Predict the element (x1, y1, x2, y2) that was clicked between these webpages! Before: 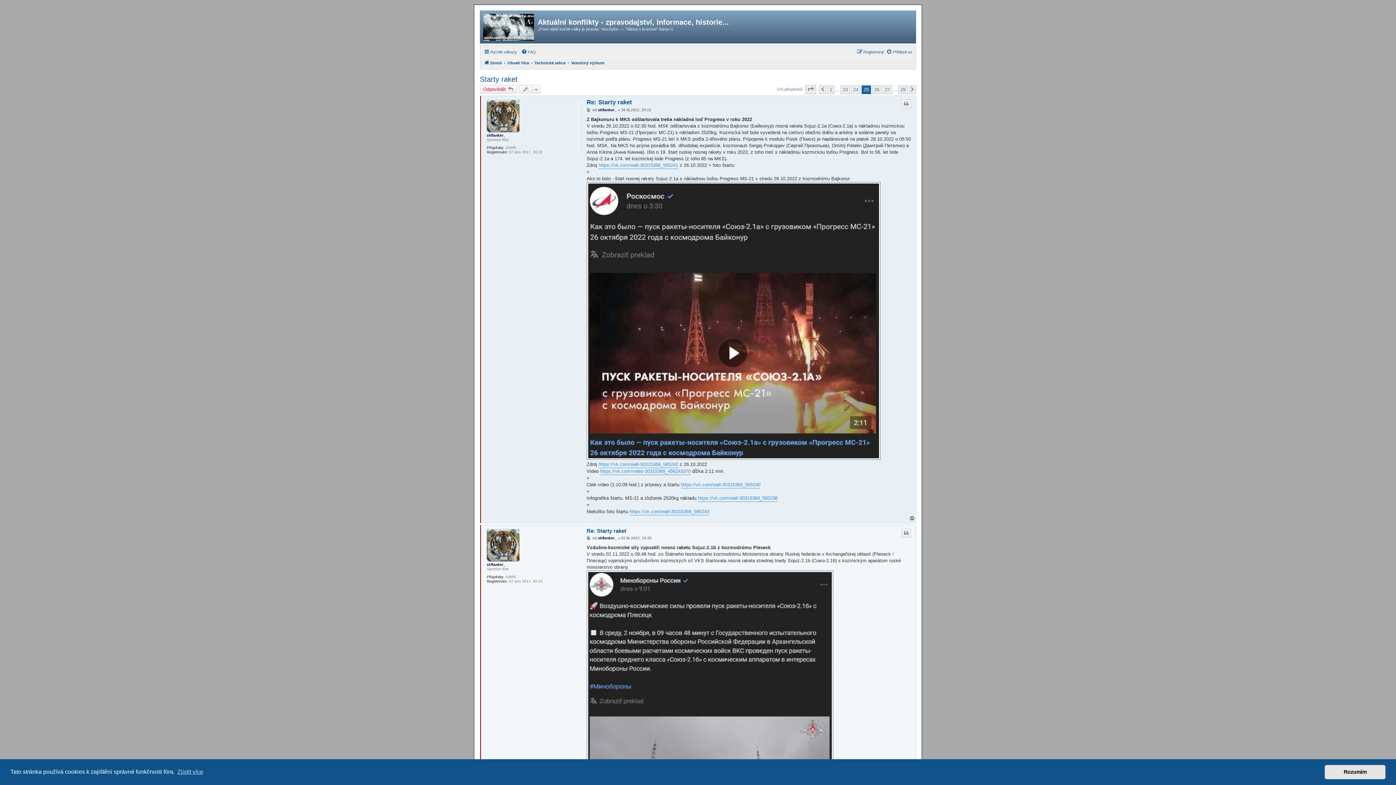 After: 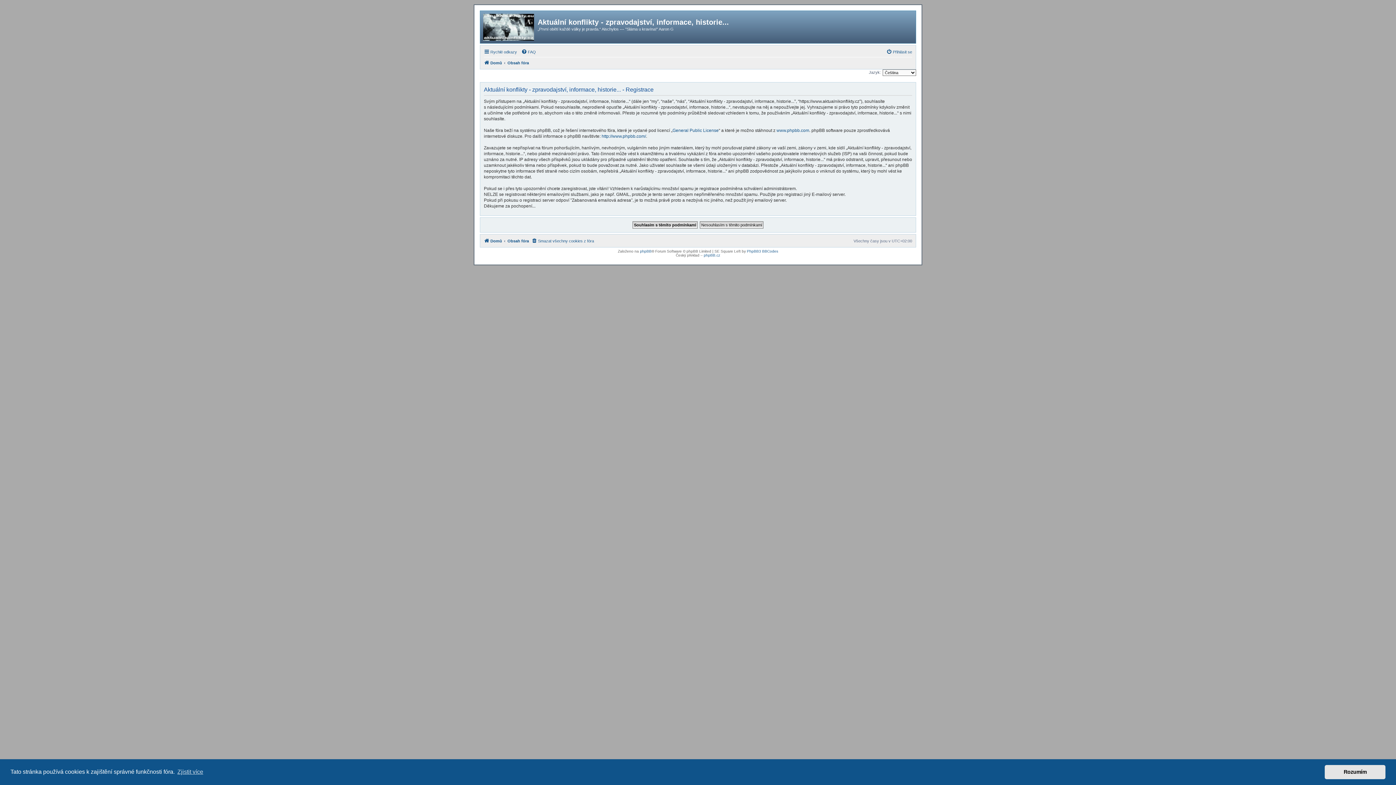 Action: label: Registrovat bbox: (857, 47, 884, 56)